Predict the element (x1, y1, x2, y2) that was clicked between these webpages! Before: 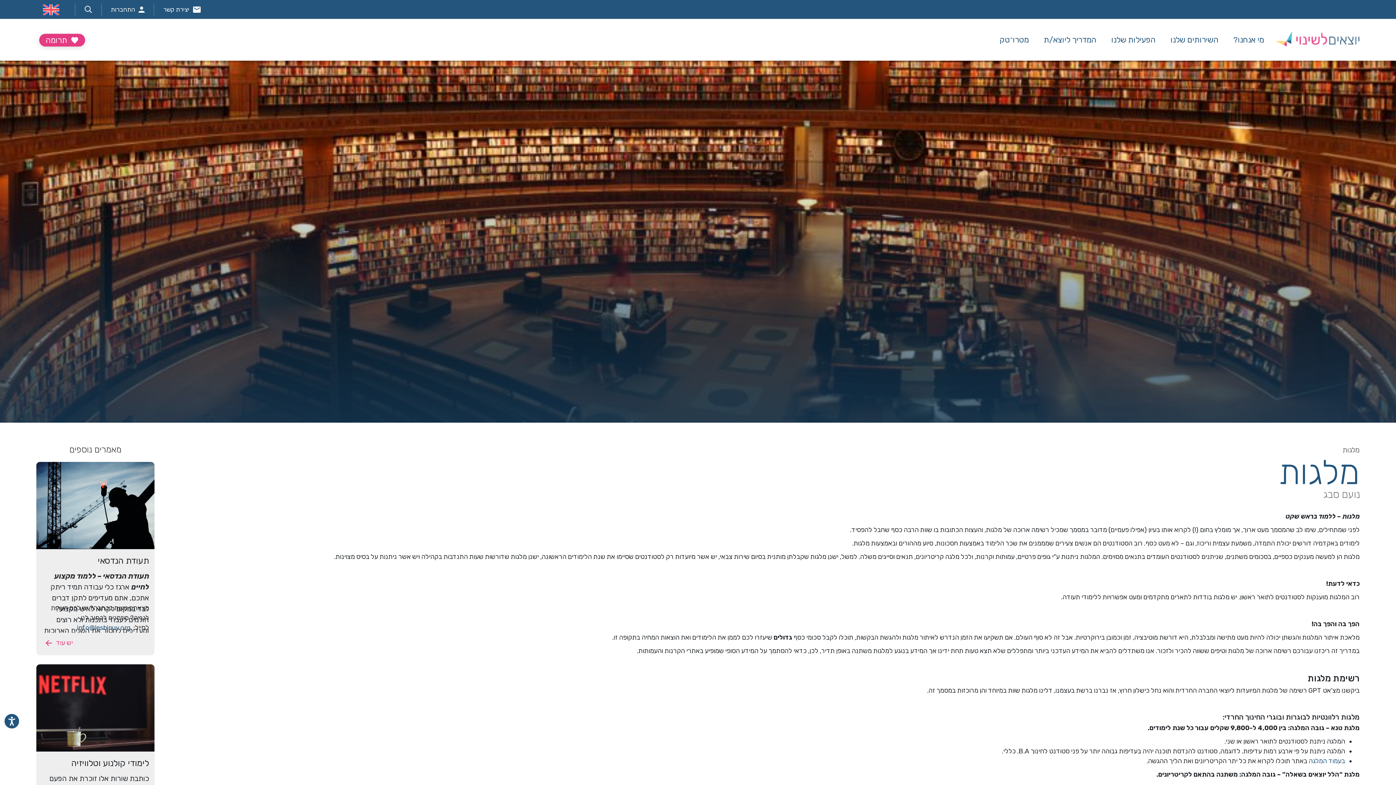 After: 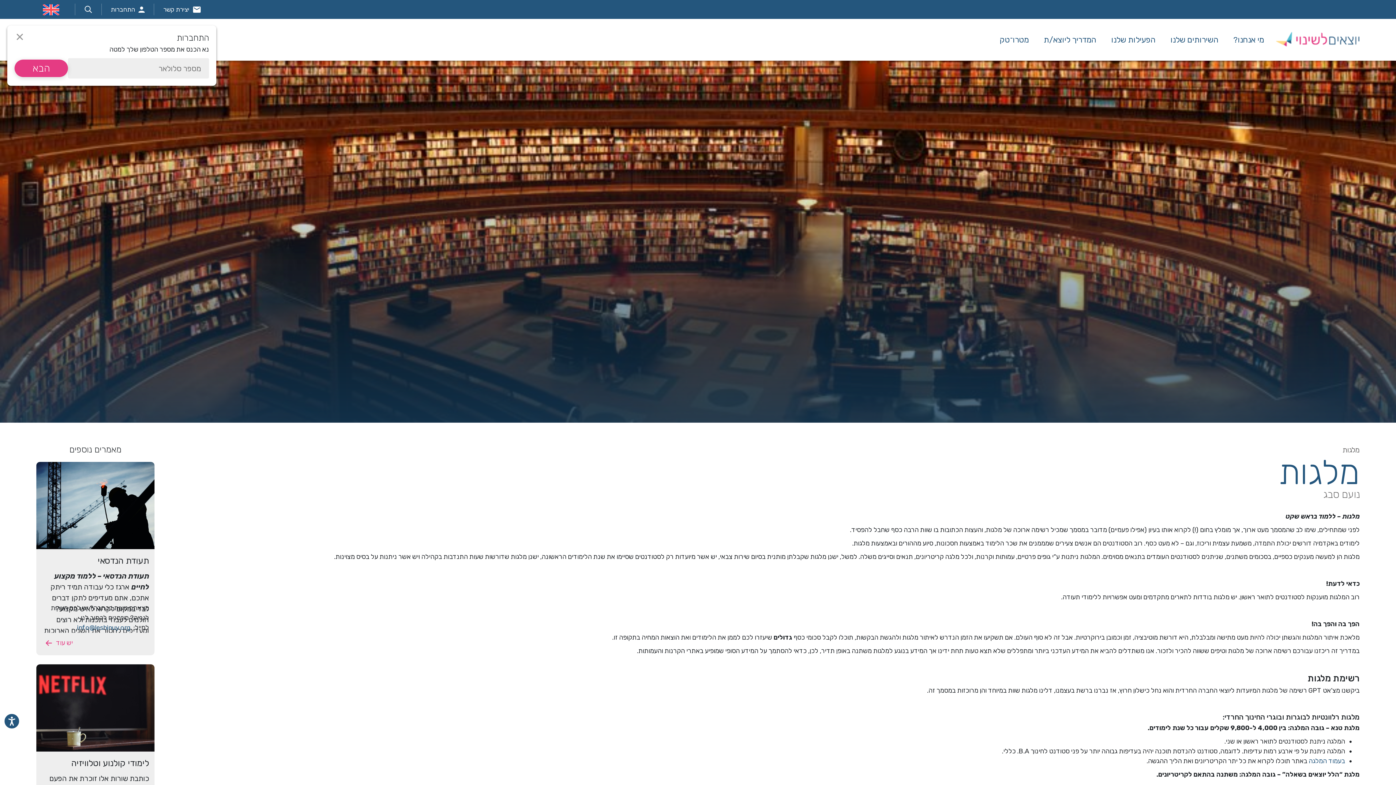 Action: label:  התחברות bbox: (110, 4, 144, 14)